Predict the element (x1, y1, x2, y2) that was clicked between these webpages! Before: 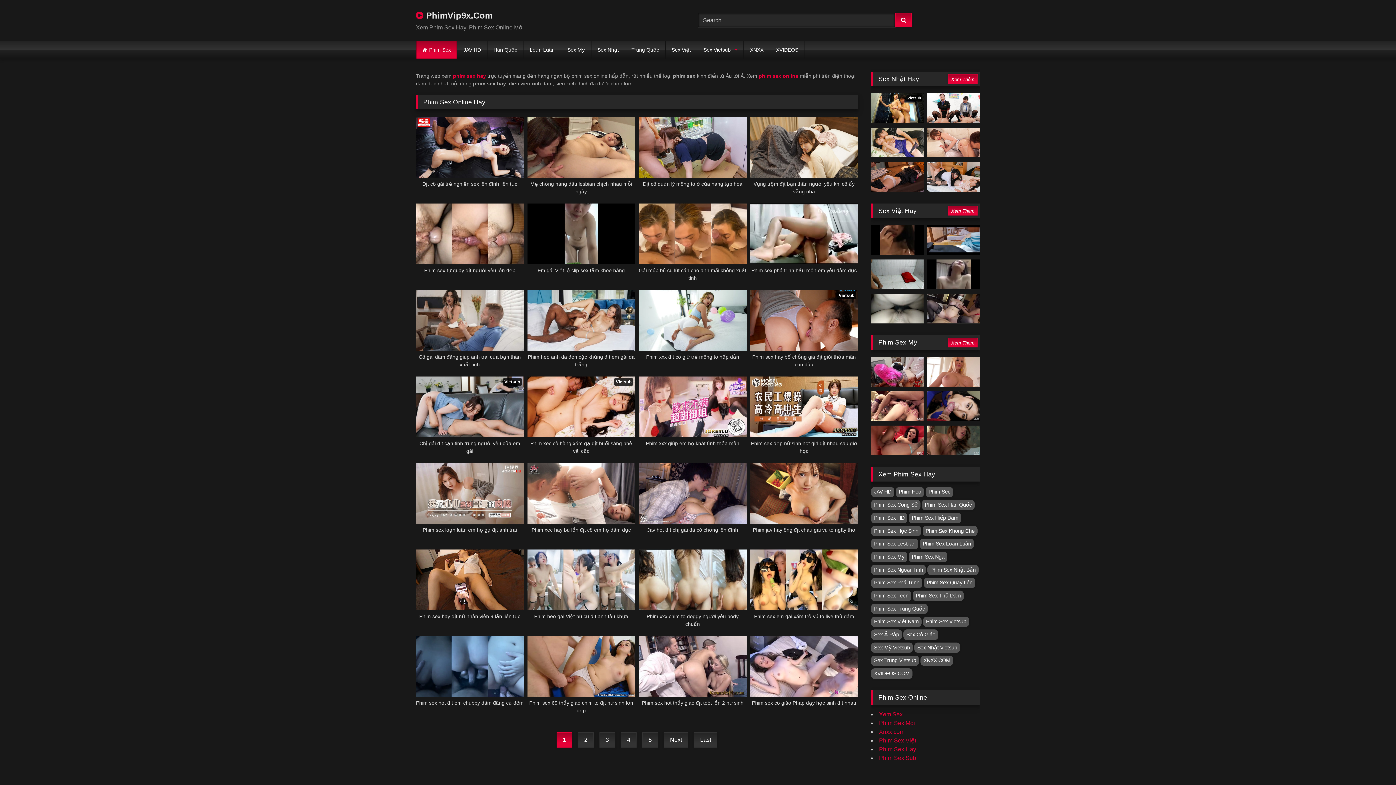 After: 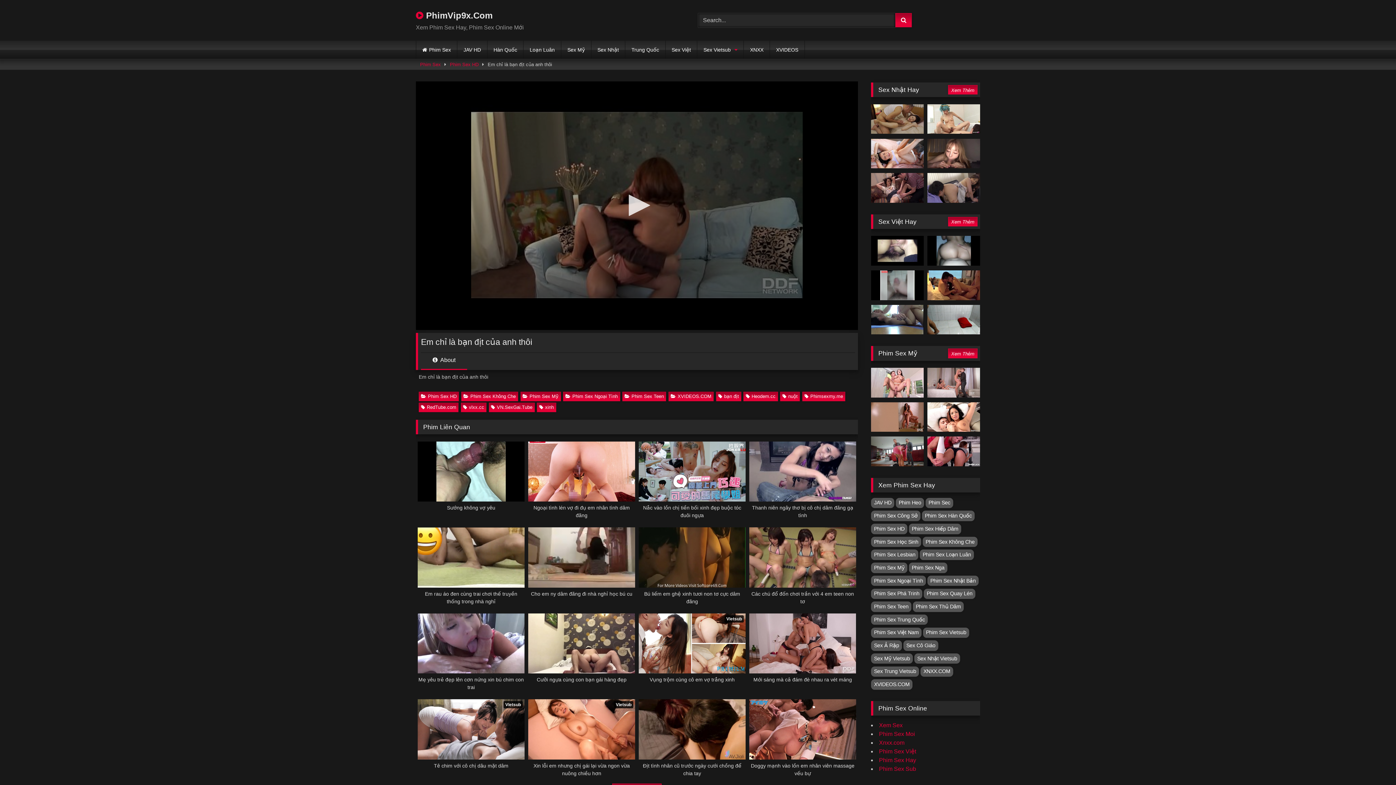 Action: bbox: (927, 425, 980, 455)